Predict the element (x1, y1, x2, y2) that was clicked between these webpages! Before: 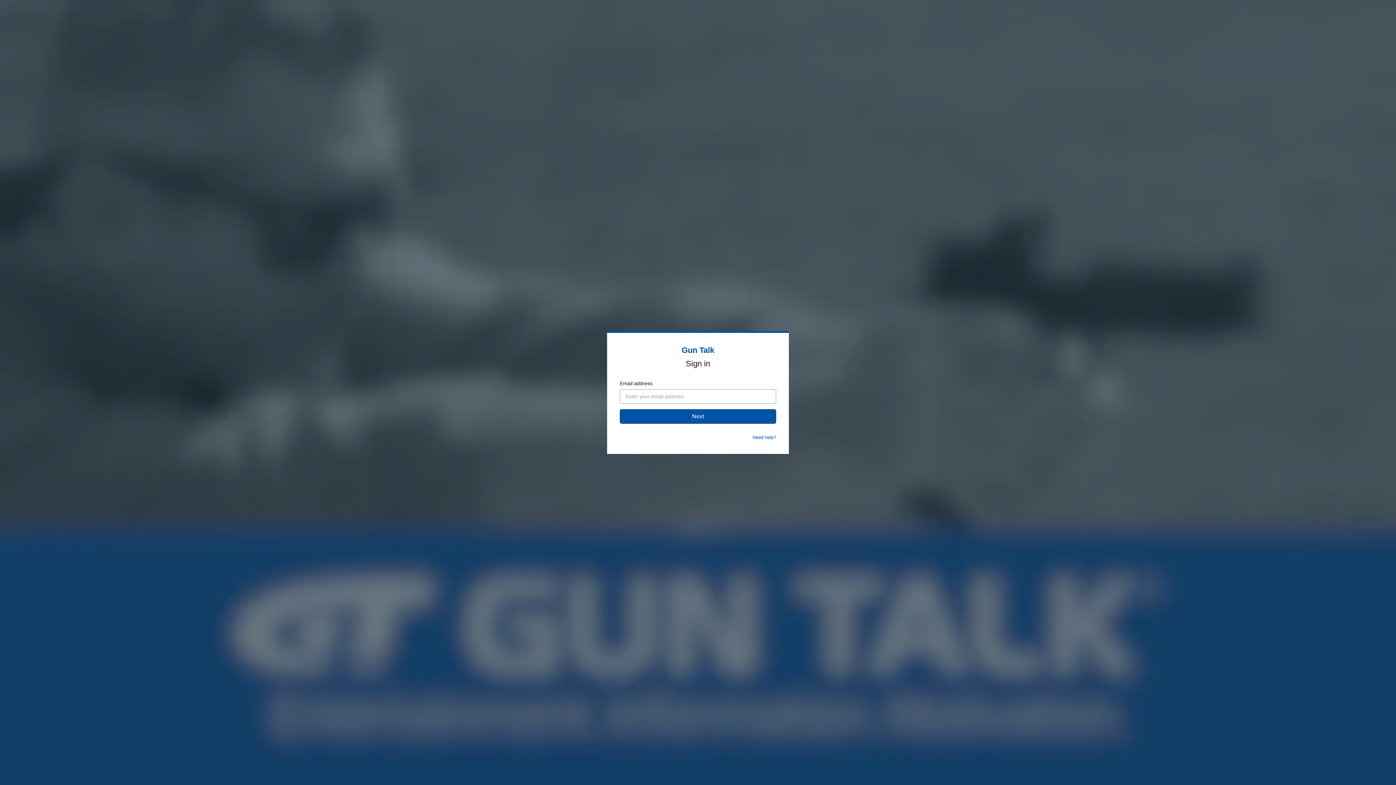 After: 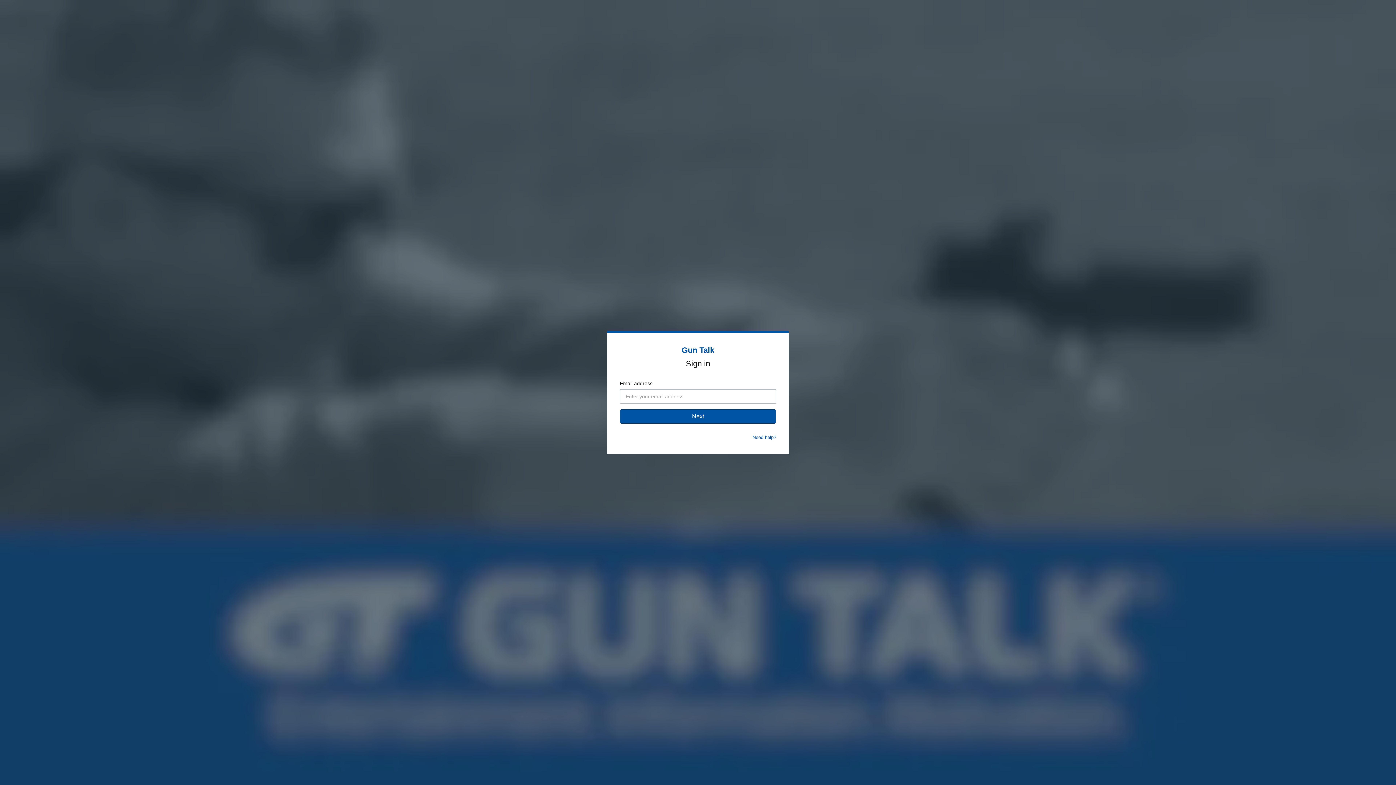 Action: label: Need help? bbox: (752, 434, 776, 440)